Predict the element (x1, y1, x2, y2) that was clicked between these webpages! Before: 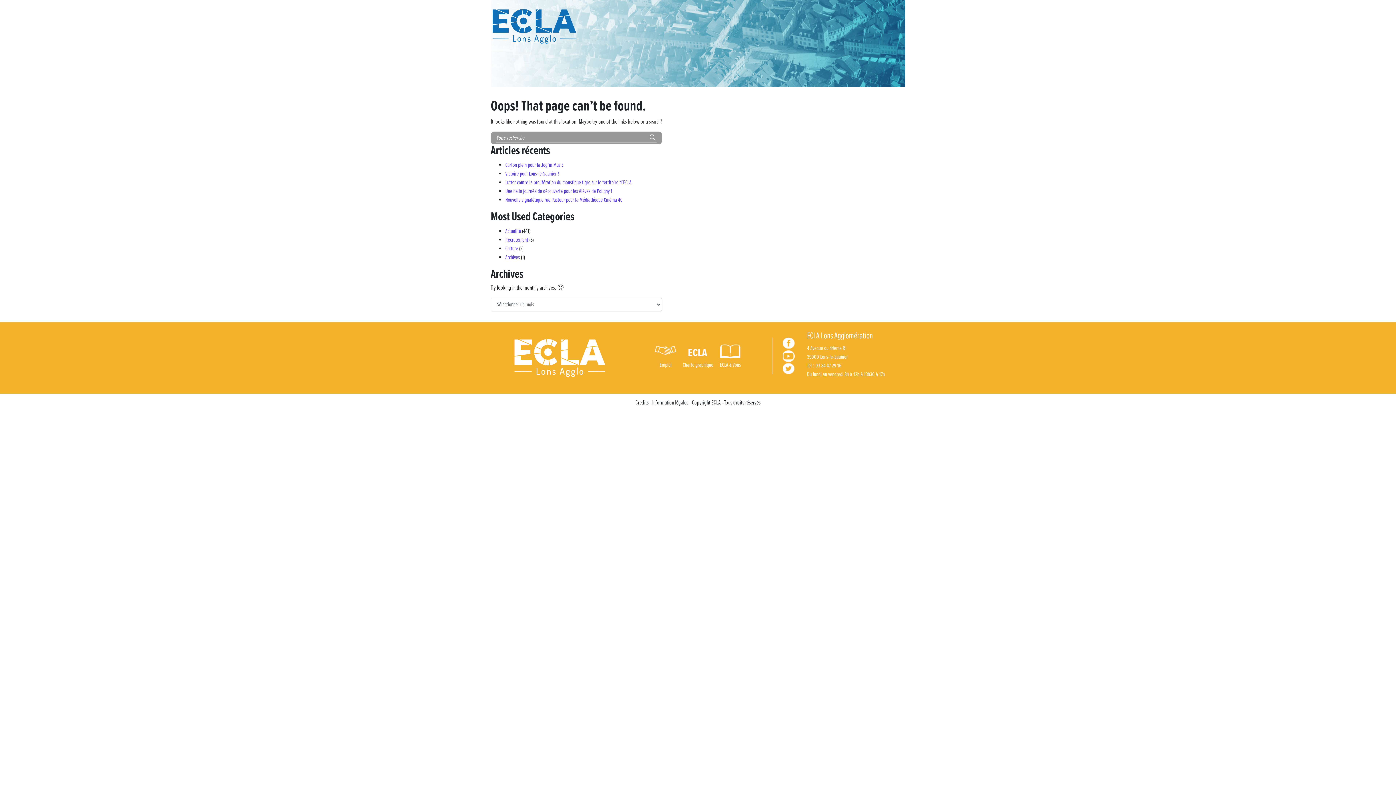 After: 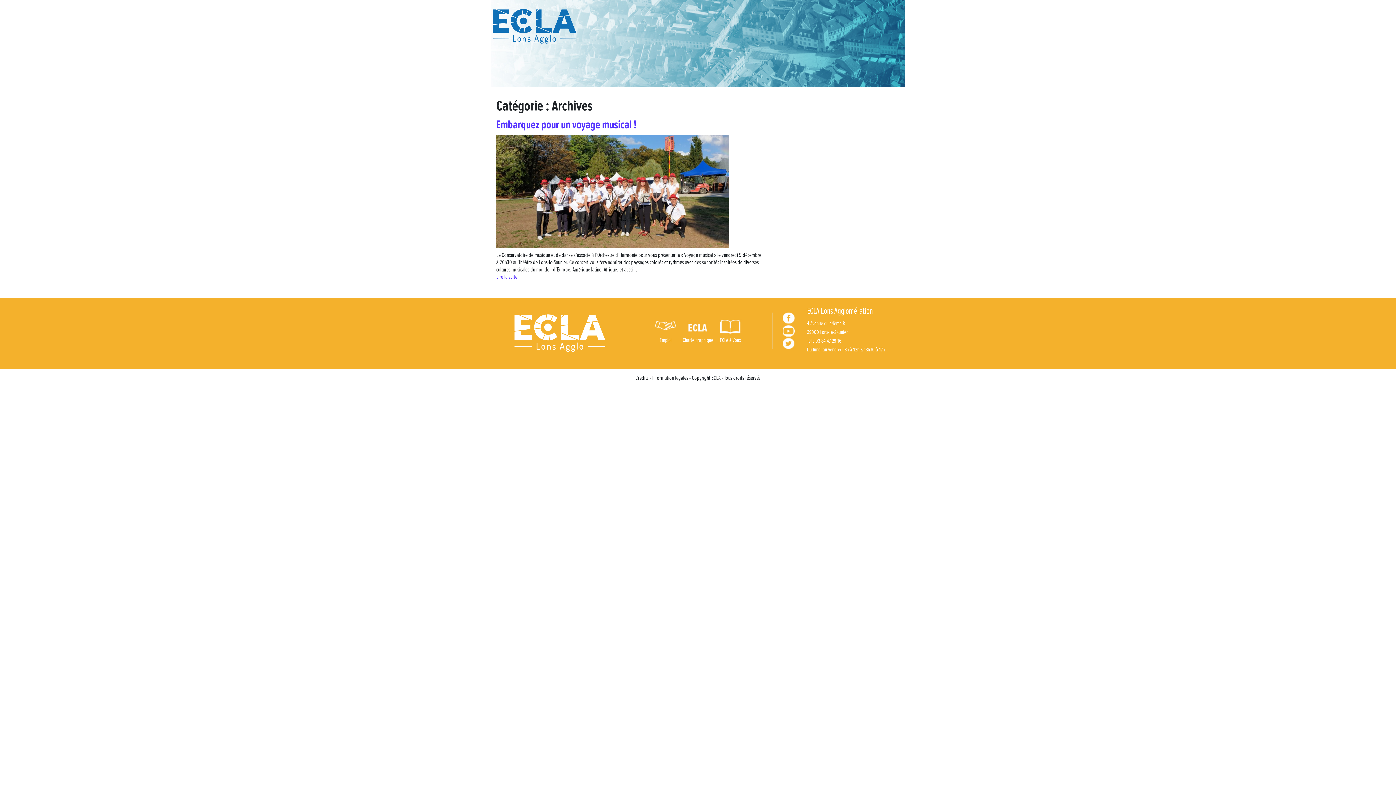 Action: bbox: (505, 253, 520, 261) label: Archives